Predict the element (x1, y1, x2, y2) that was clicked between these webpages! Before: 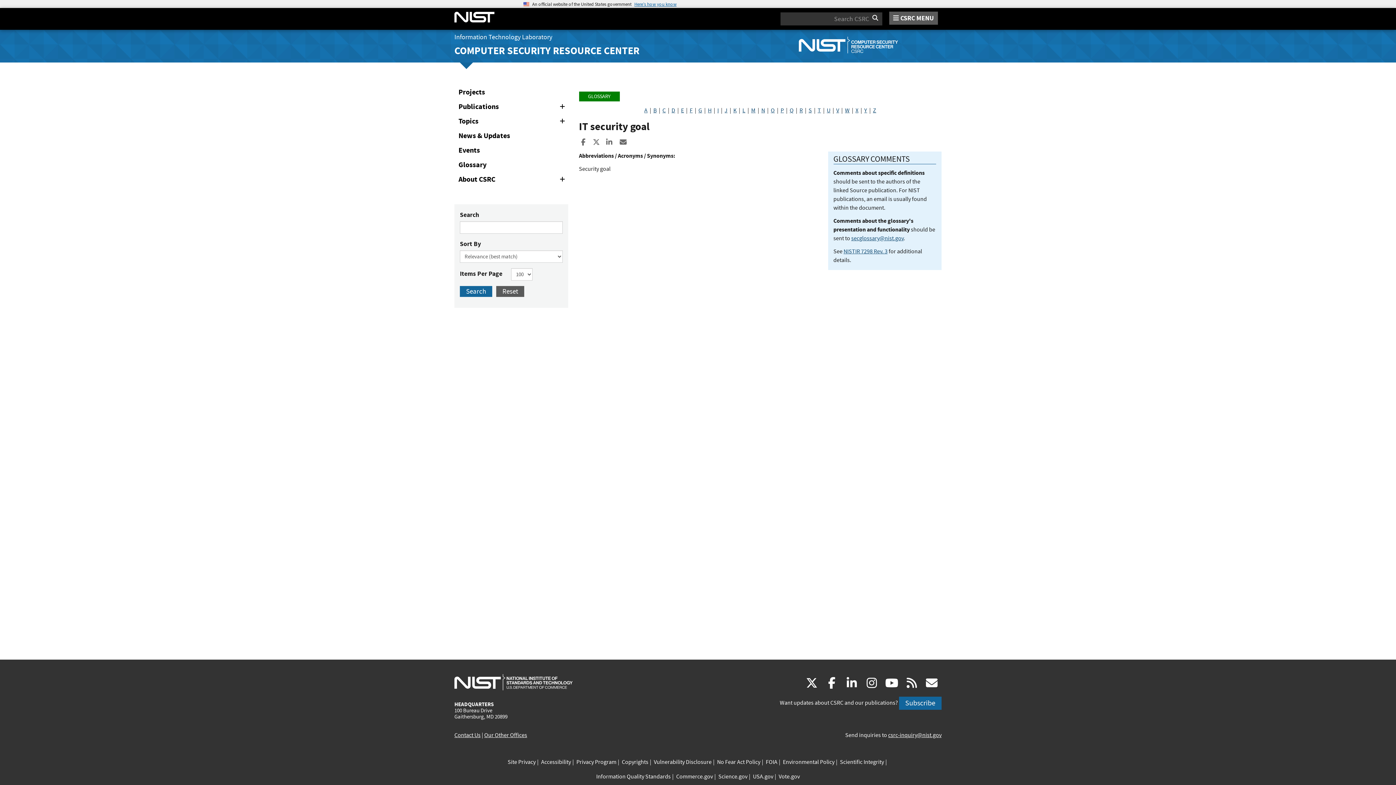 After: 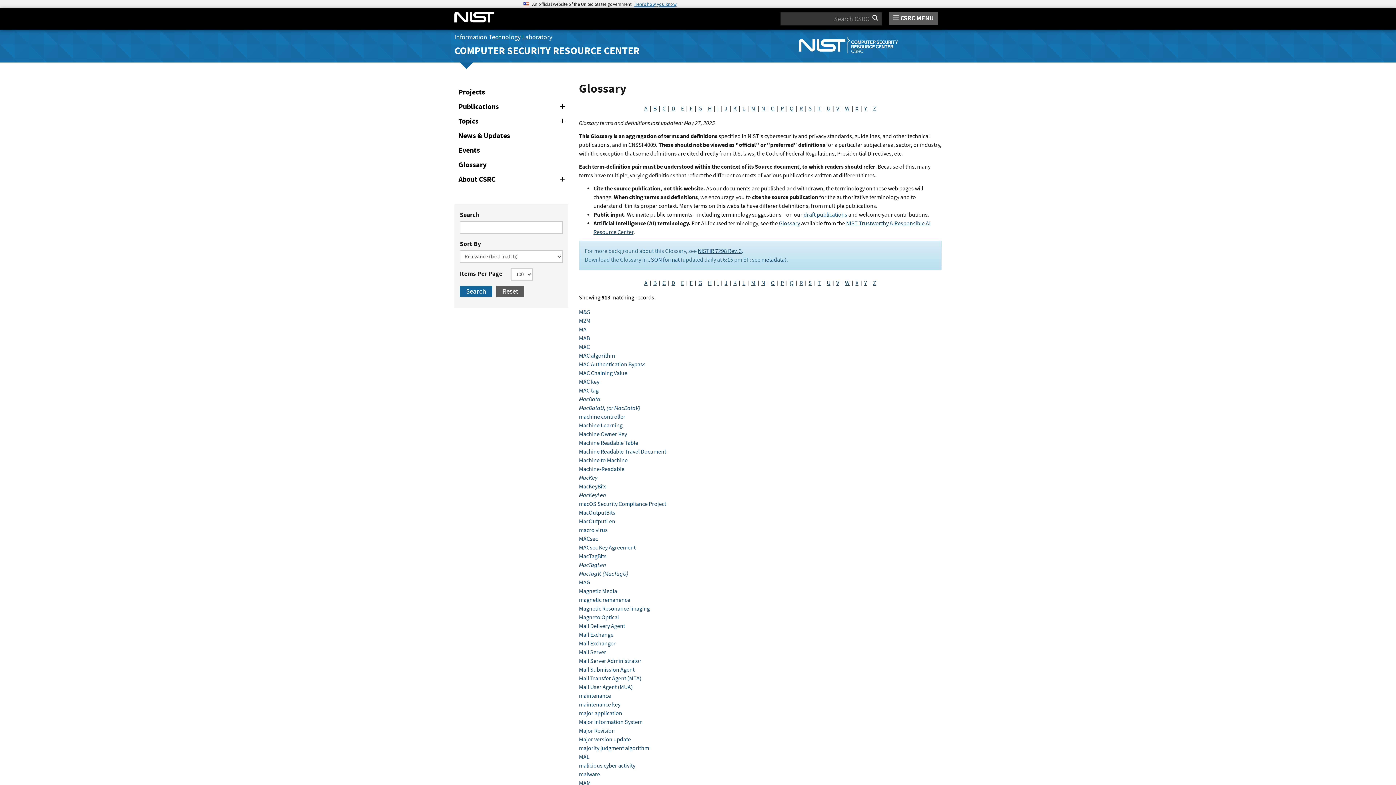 Action: label: M bbox: (751, 106, 755, 114)